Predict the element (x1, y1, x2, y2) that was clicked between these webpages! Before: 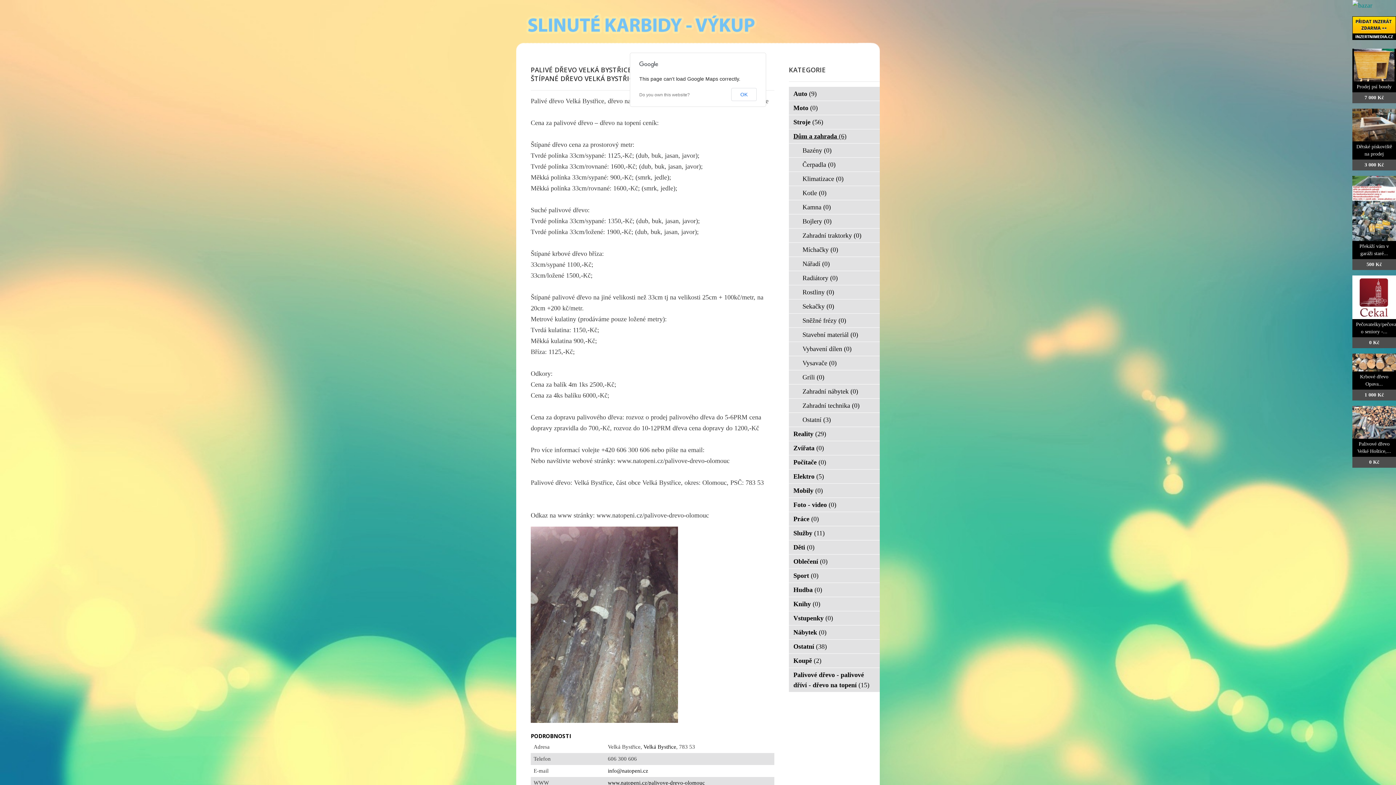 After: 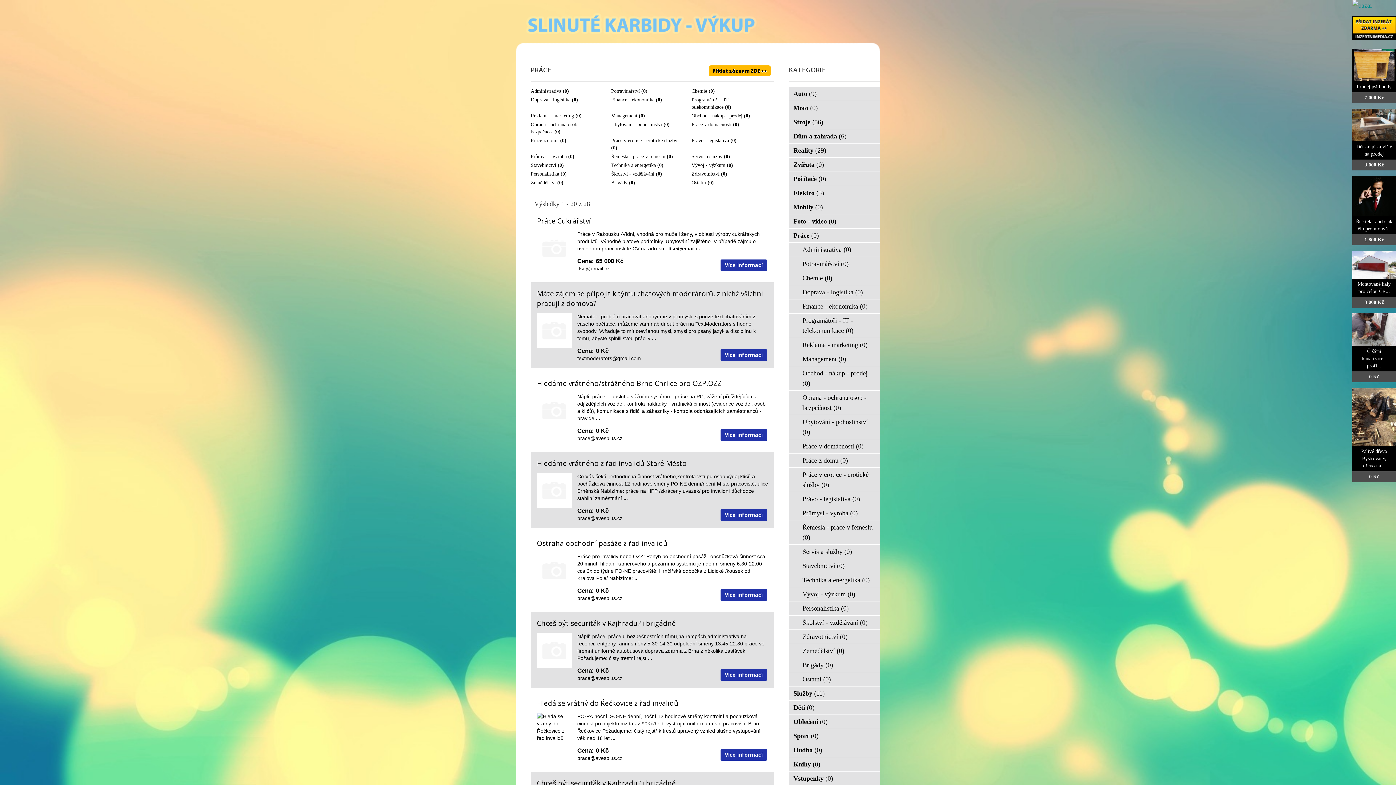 Action: label: Práce (0) bbox: (789, 512, 880, 526)